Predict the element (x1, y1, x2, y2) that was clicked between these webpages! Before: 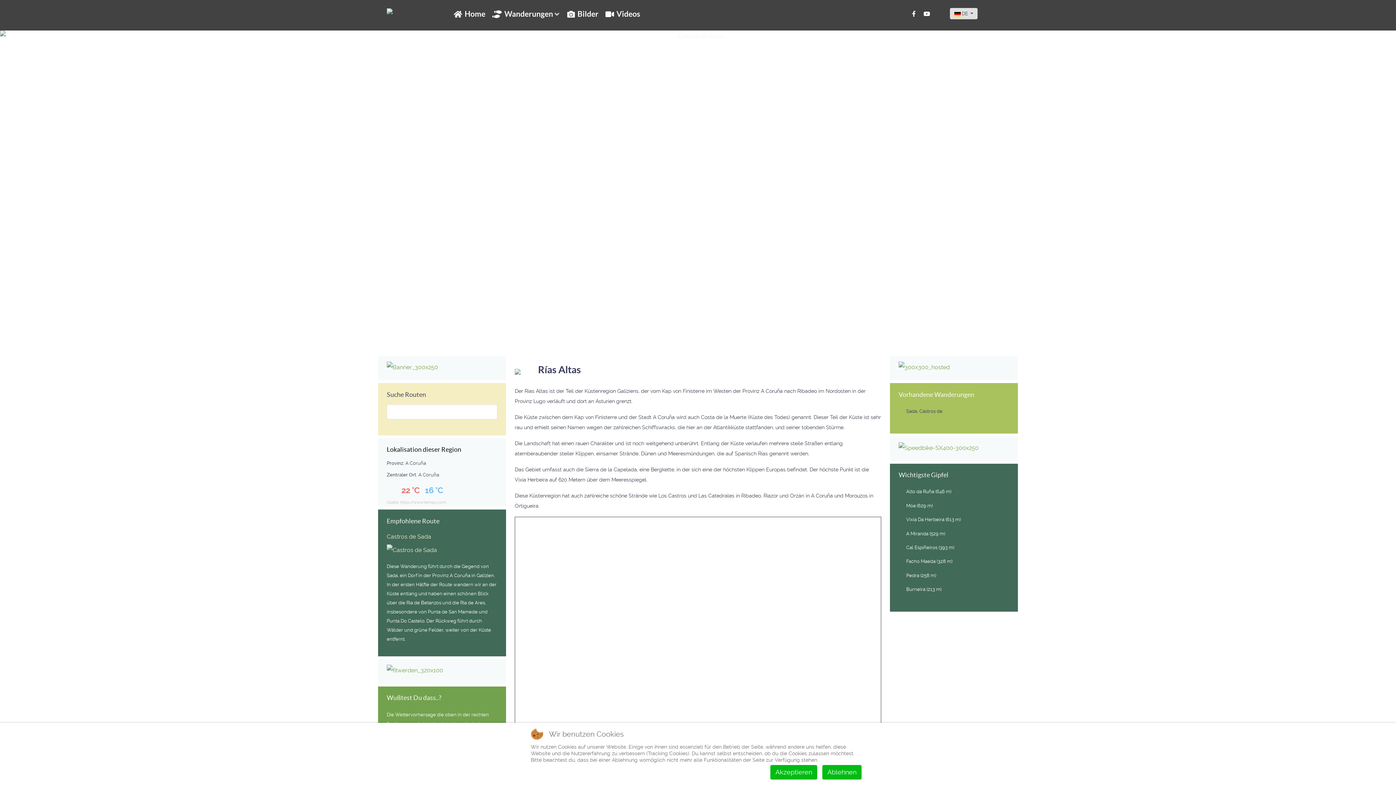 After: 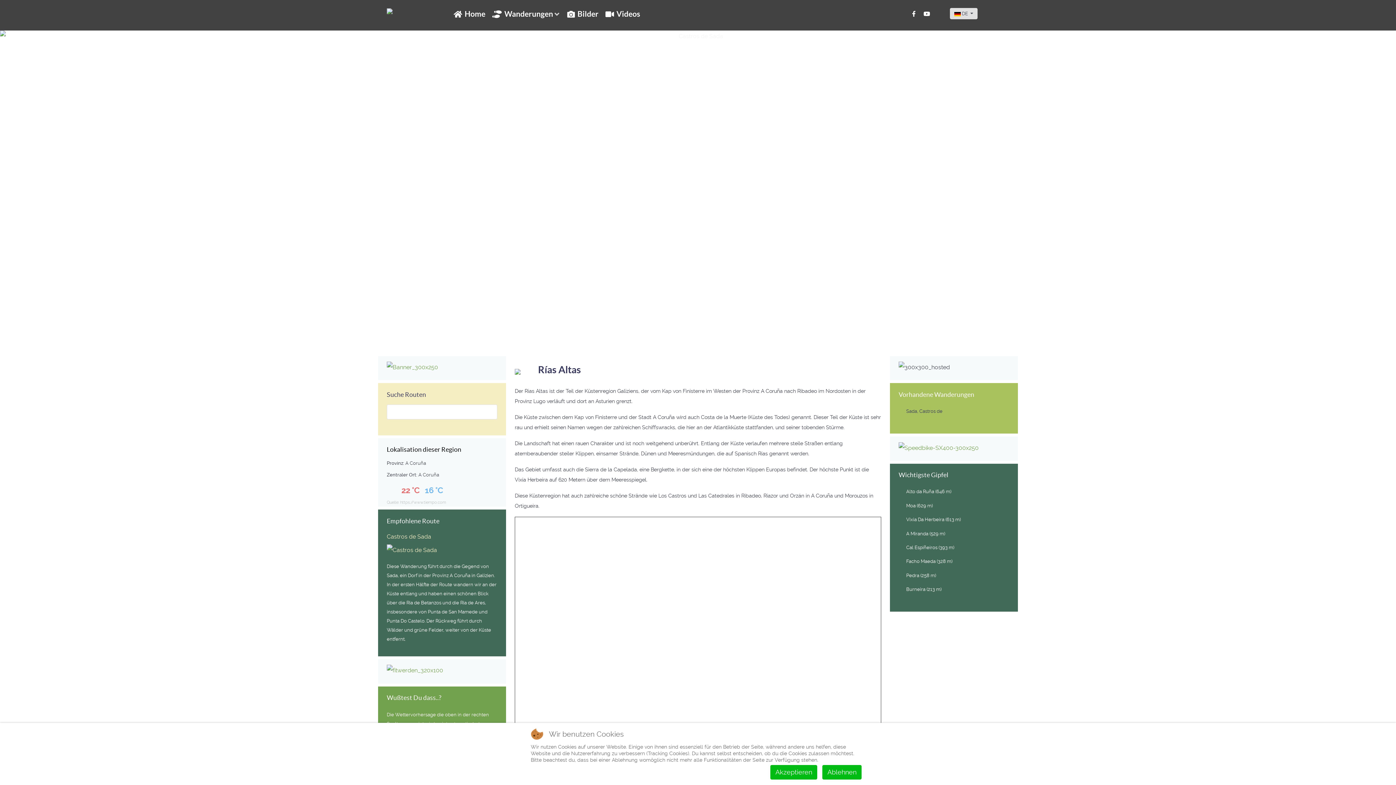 Action: bbox: (898, 363, 1007, 370)